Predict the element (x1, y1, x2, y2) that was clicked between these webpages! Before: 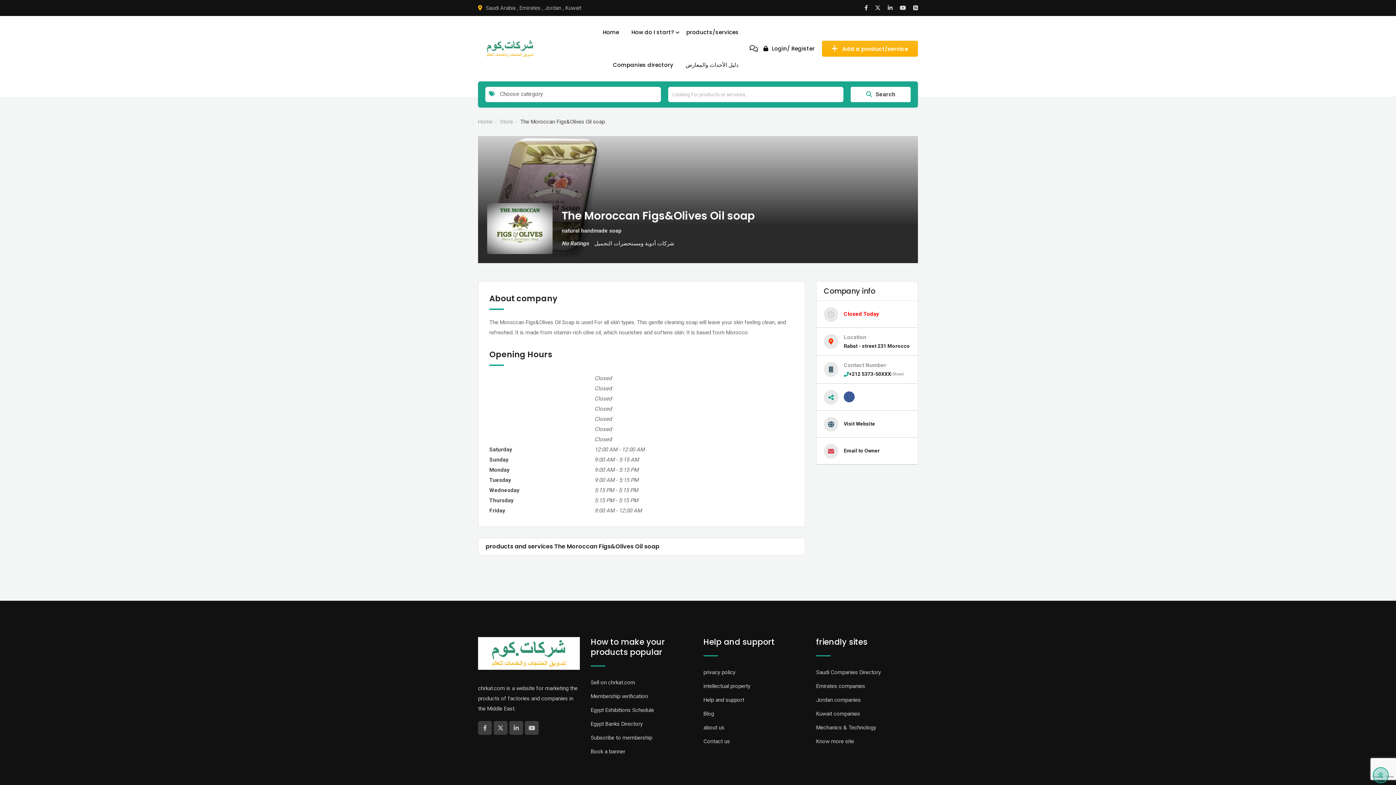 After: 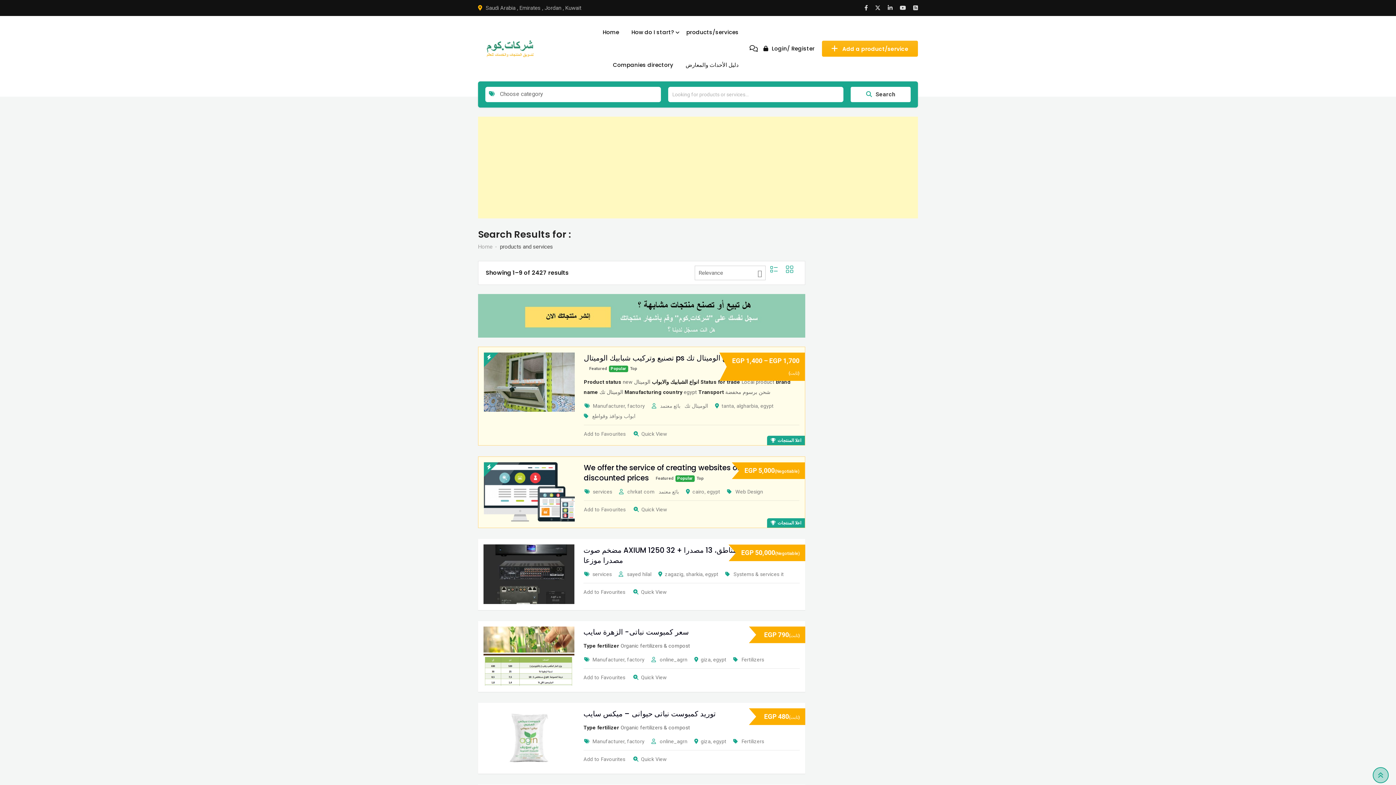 Action: bbox: (850, 86, 910, 102) label: Search